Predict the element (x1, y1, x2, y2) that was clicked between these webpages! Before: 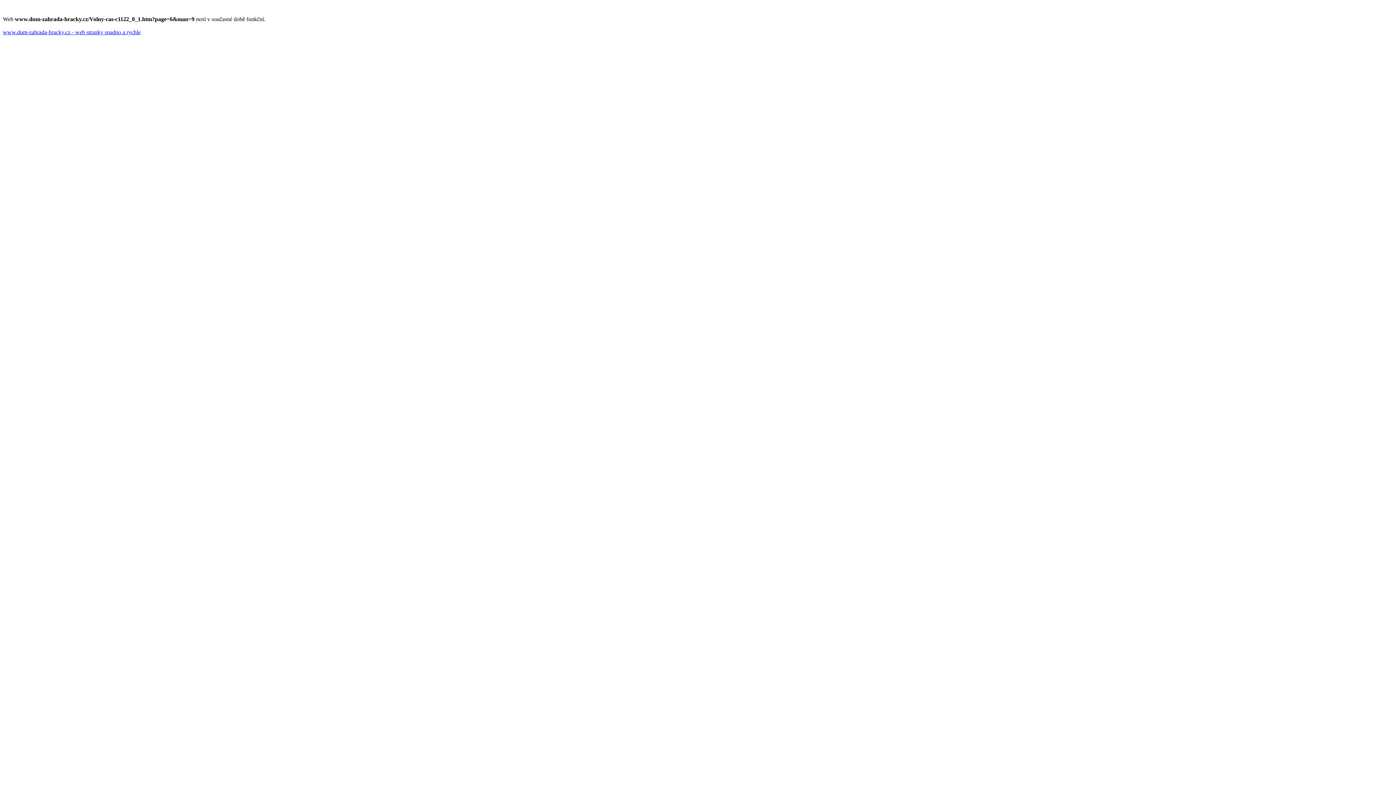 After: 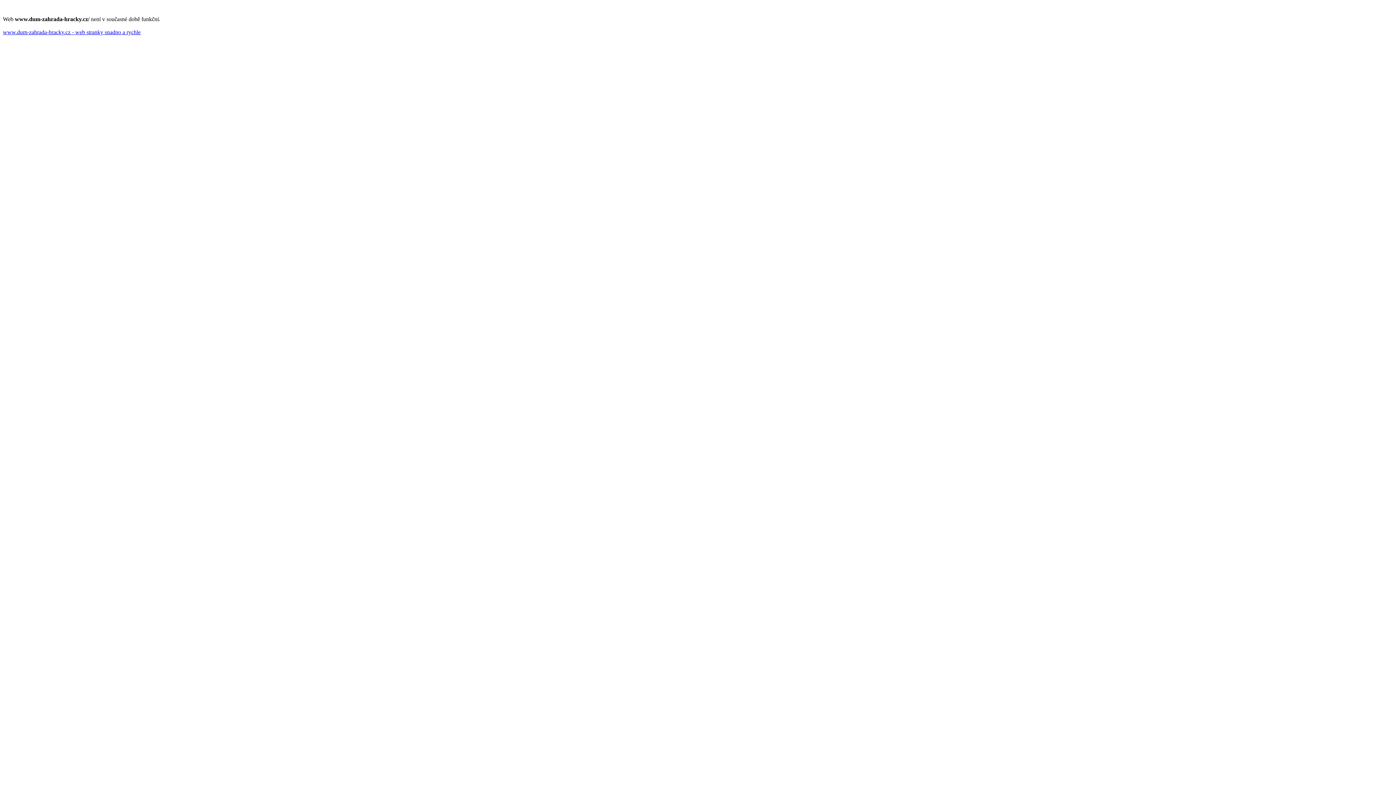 Action: label: www.dum-zahrada-hracky.cz - web stranky snadno a rychle bbox: (2, 29, 140, 35)